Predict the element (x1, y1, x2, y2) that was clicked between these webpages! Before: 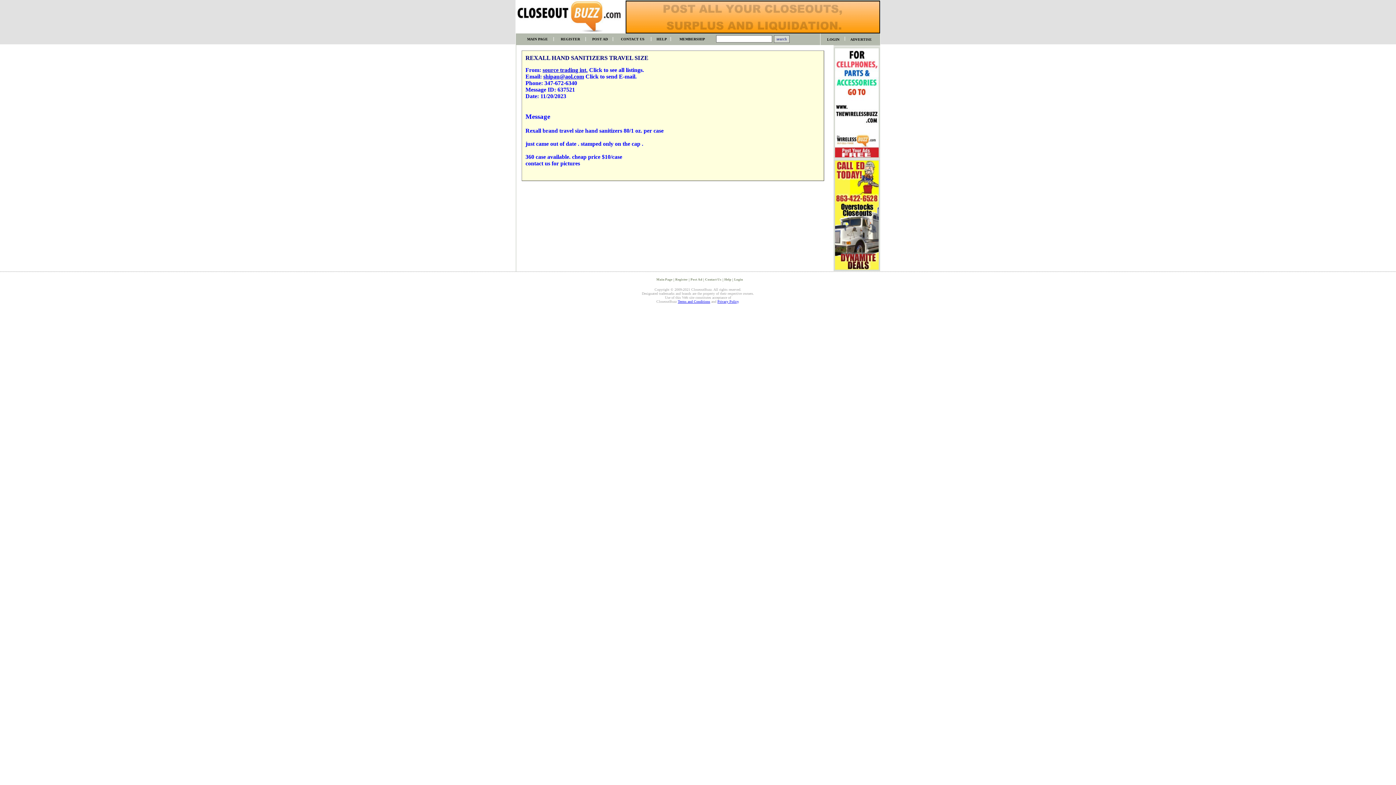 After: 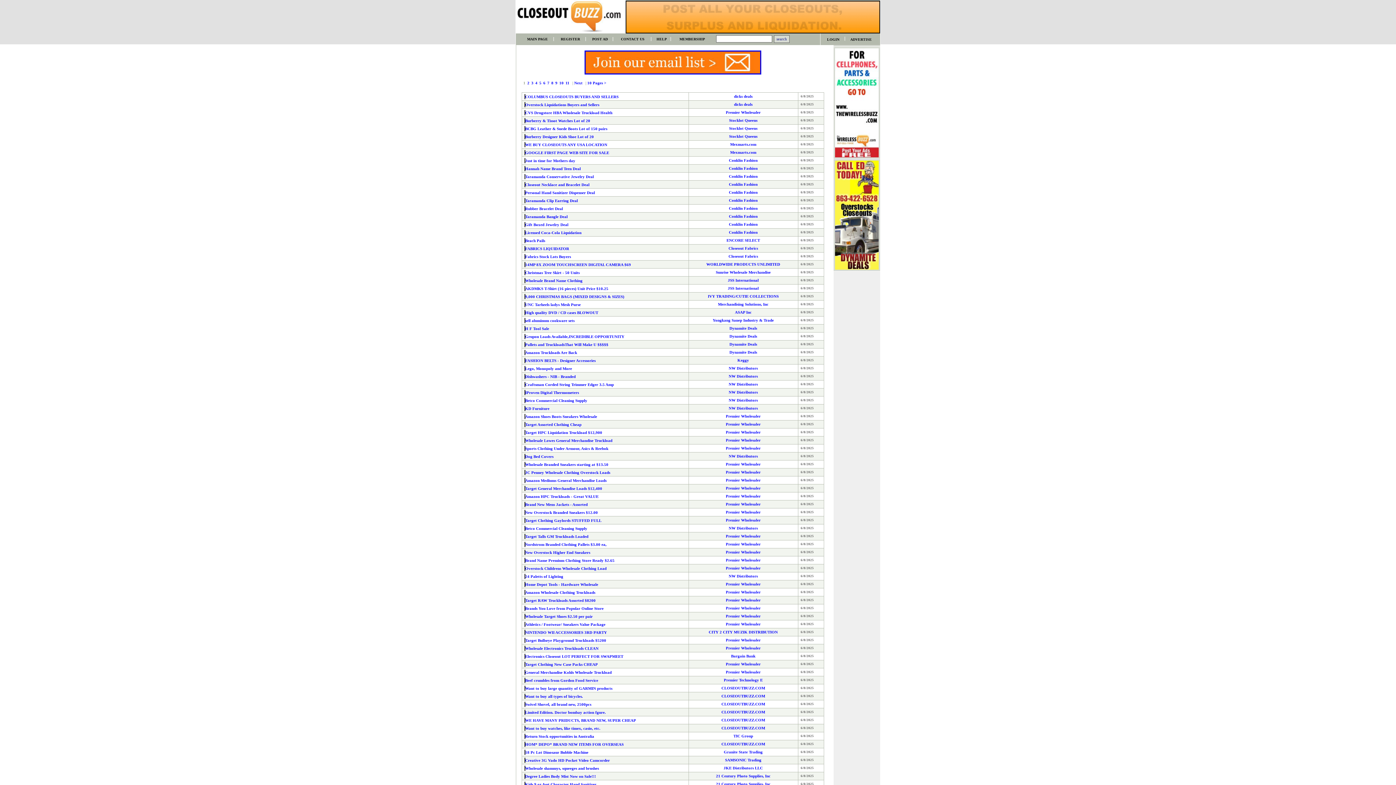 Action: bbox: (516, 29, 625, 34)